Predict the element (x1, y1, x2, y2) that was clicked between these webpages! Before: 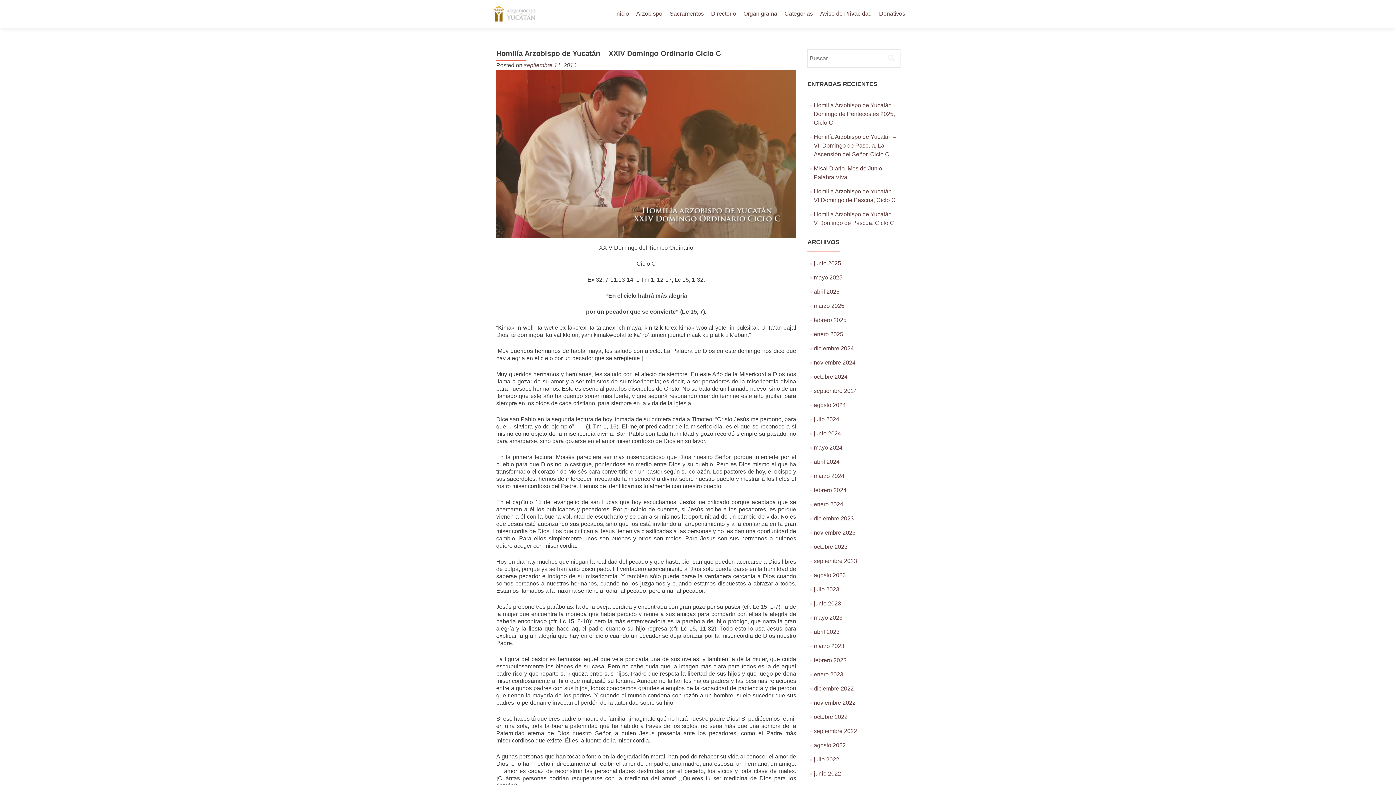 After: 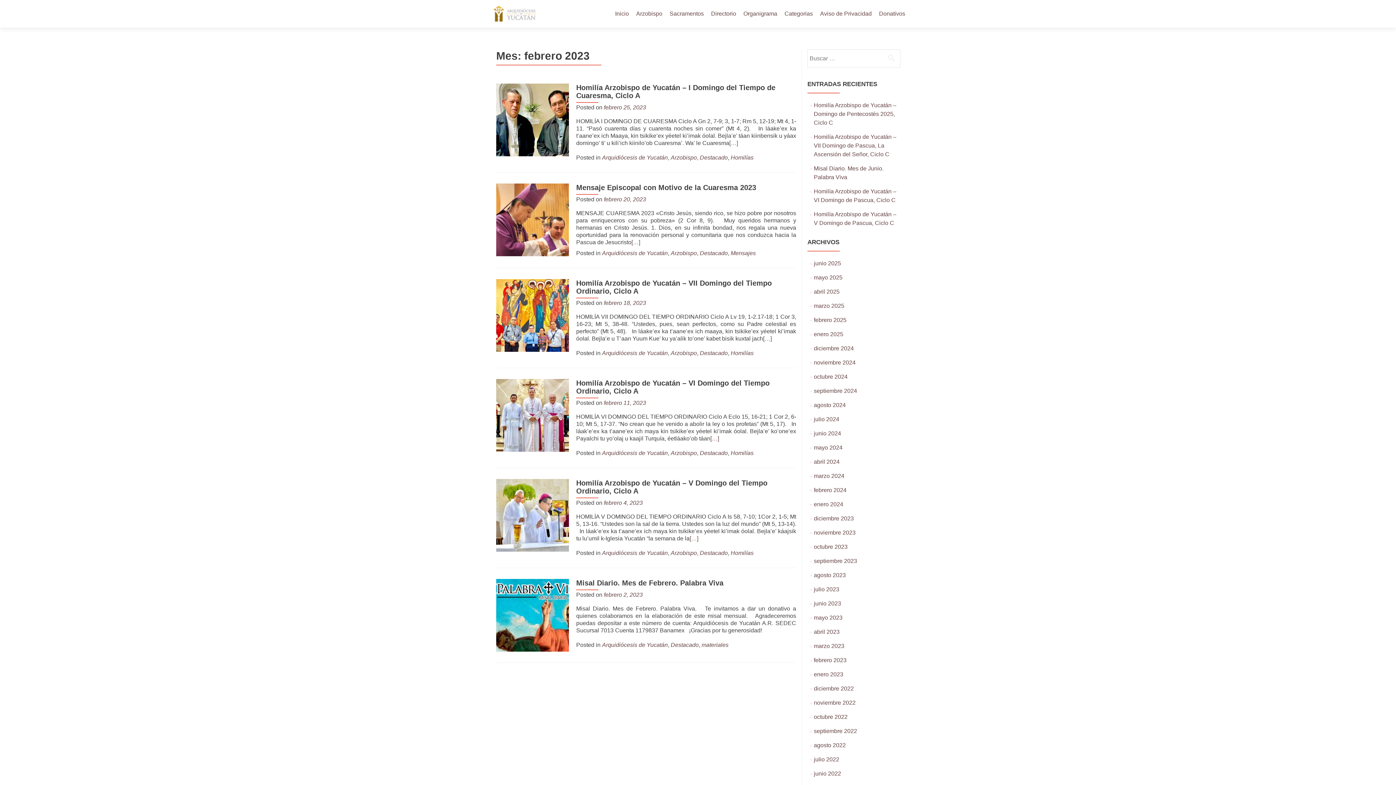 Action: label: febrero 2023 bbox: (814, 657, 846, 663)